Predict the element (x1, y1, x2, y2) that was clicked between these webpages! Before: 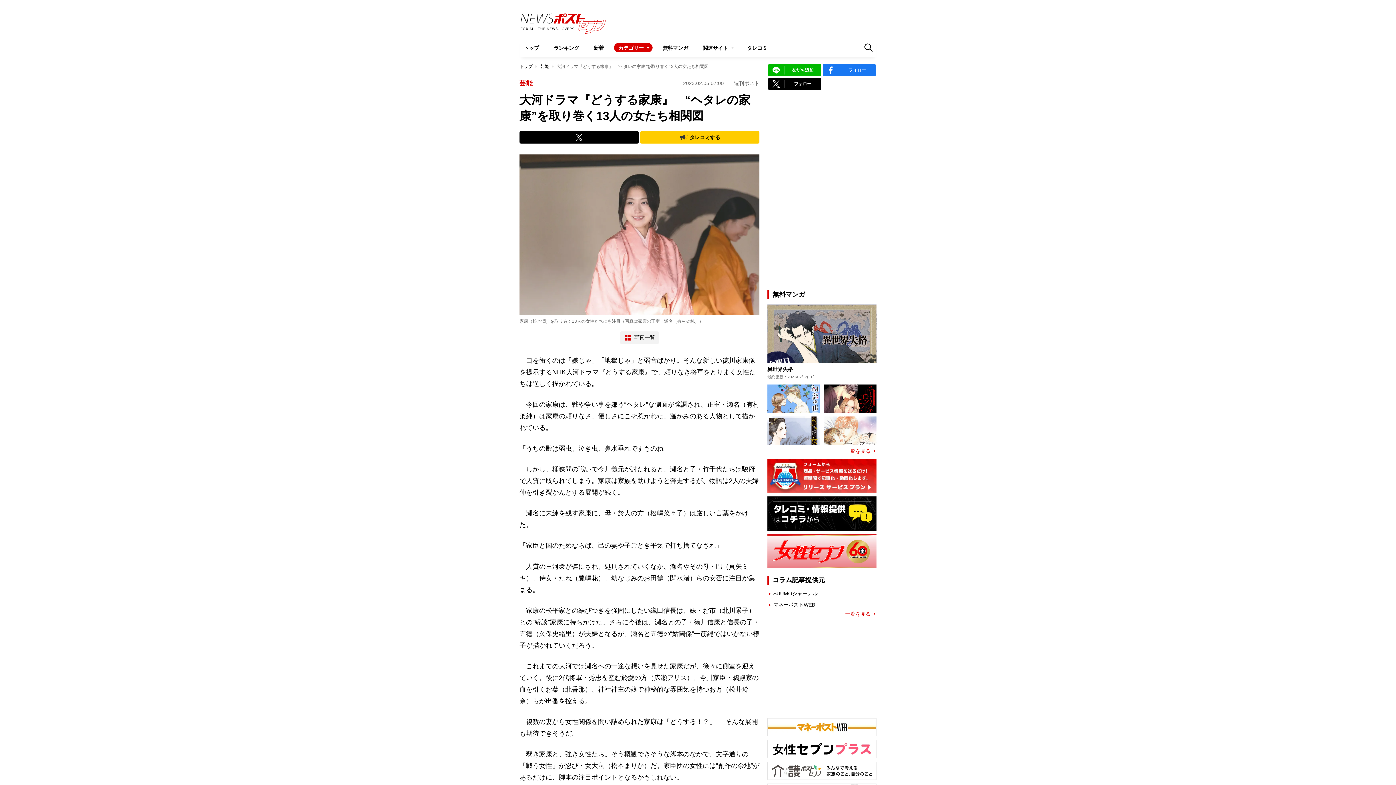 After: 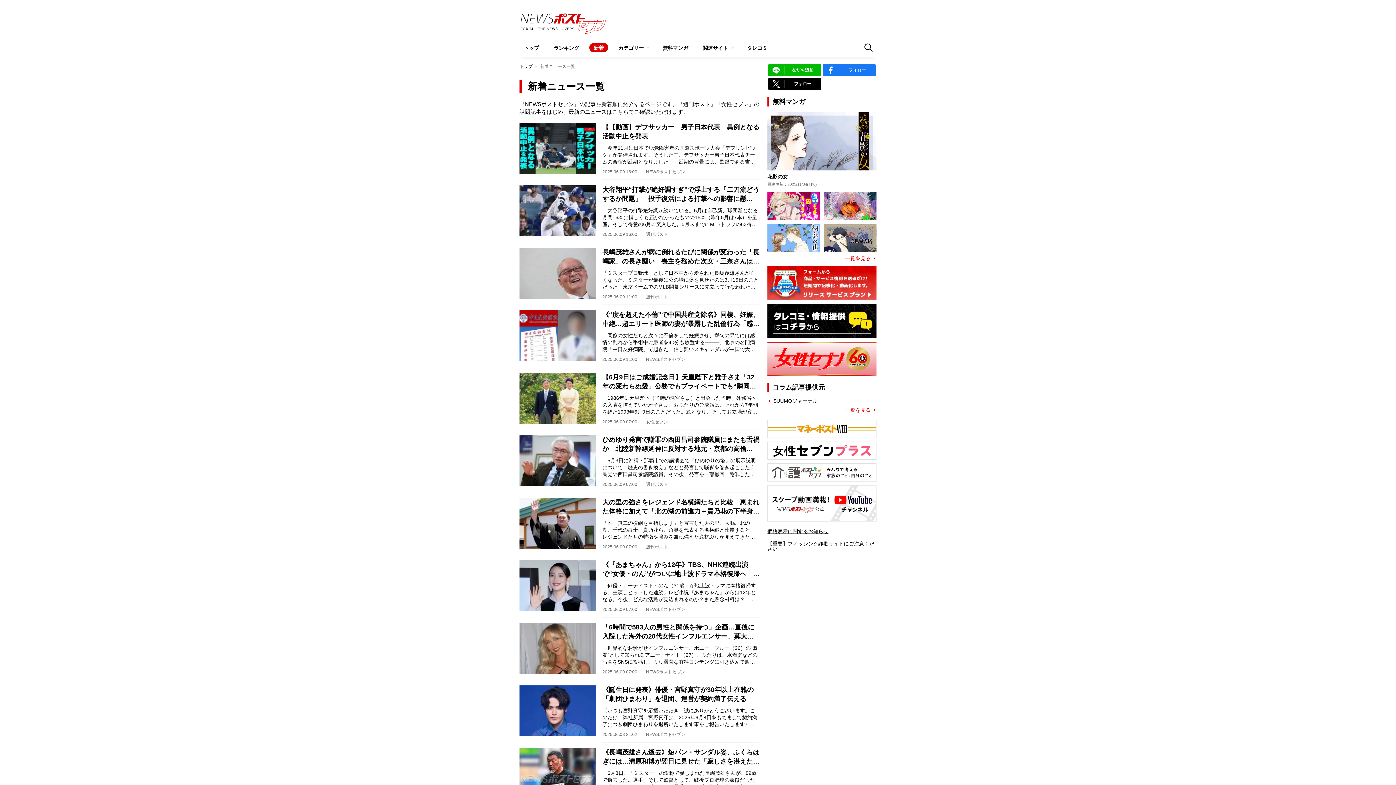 Action: bbox: (589, 42, 608, 52) label: 新着